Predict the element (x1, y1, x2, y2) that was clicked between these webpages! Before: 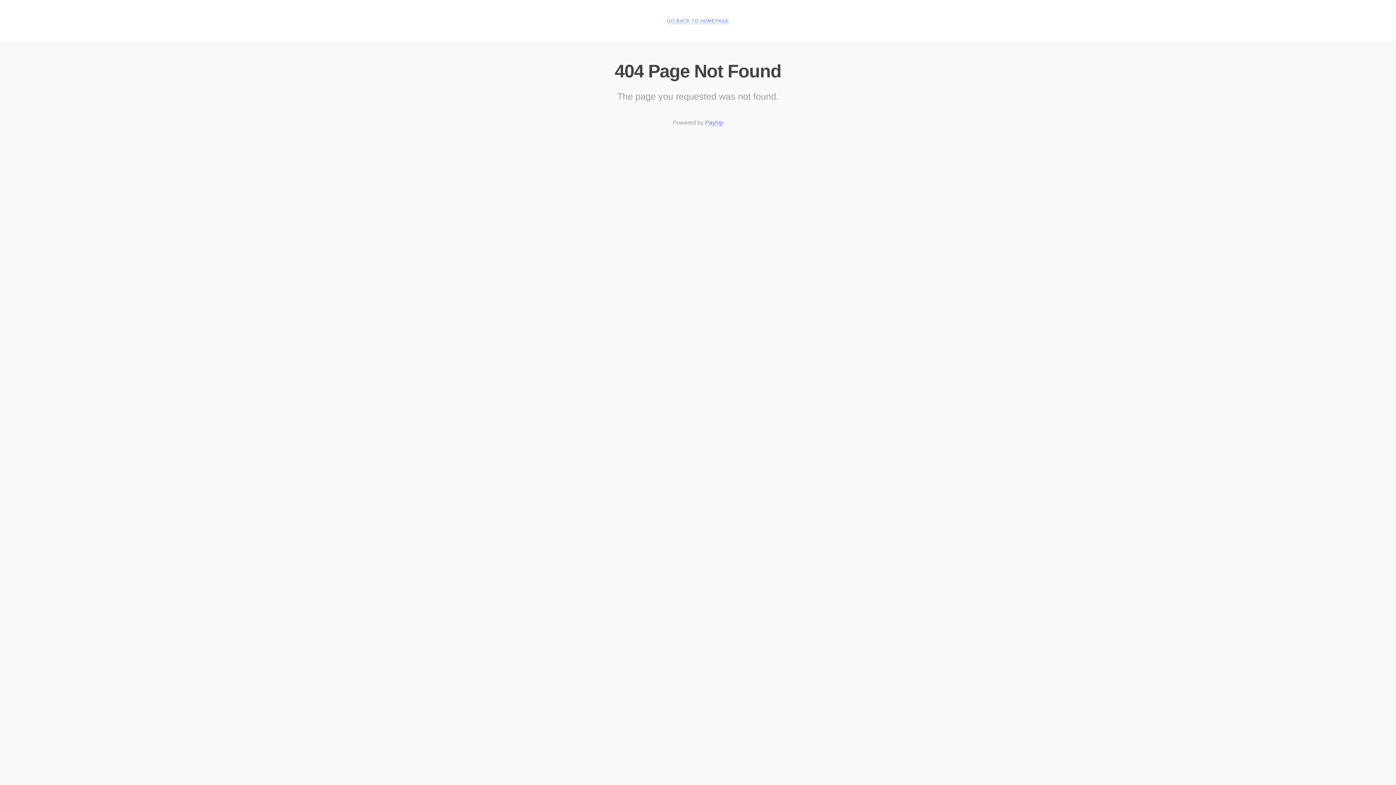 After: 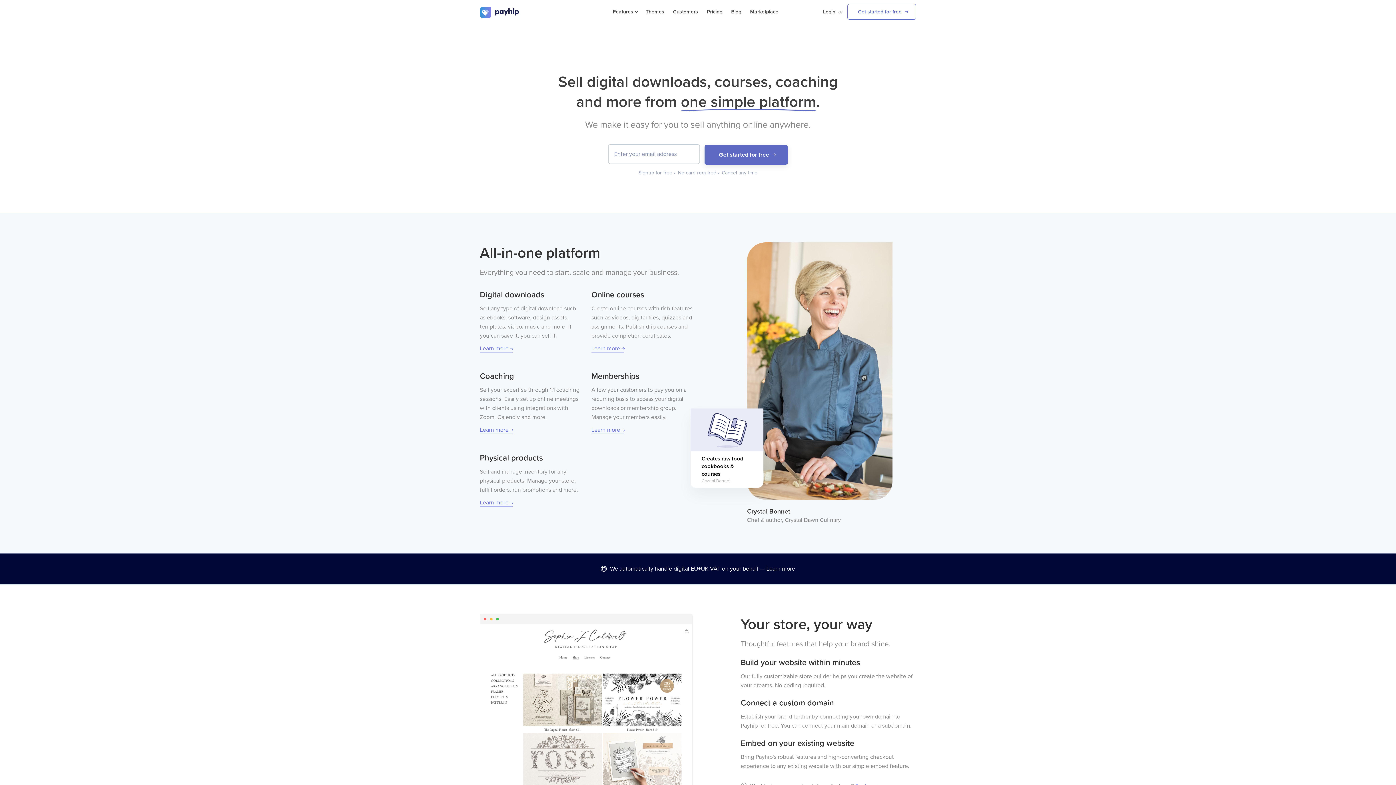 Action: bbox: (705, 119, 723, 126) label: Payhip